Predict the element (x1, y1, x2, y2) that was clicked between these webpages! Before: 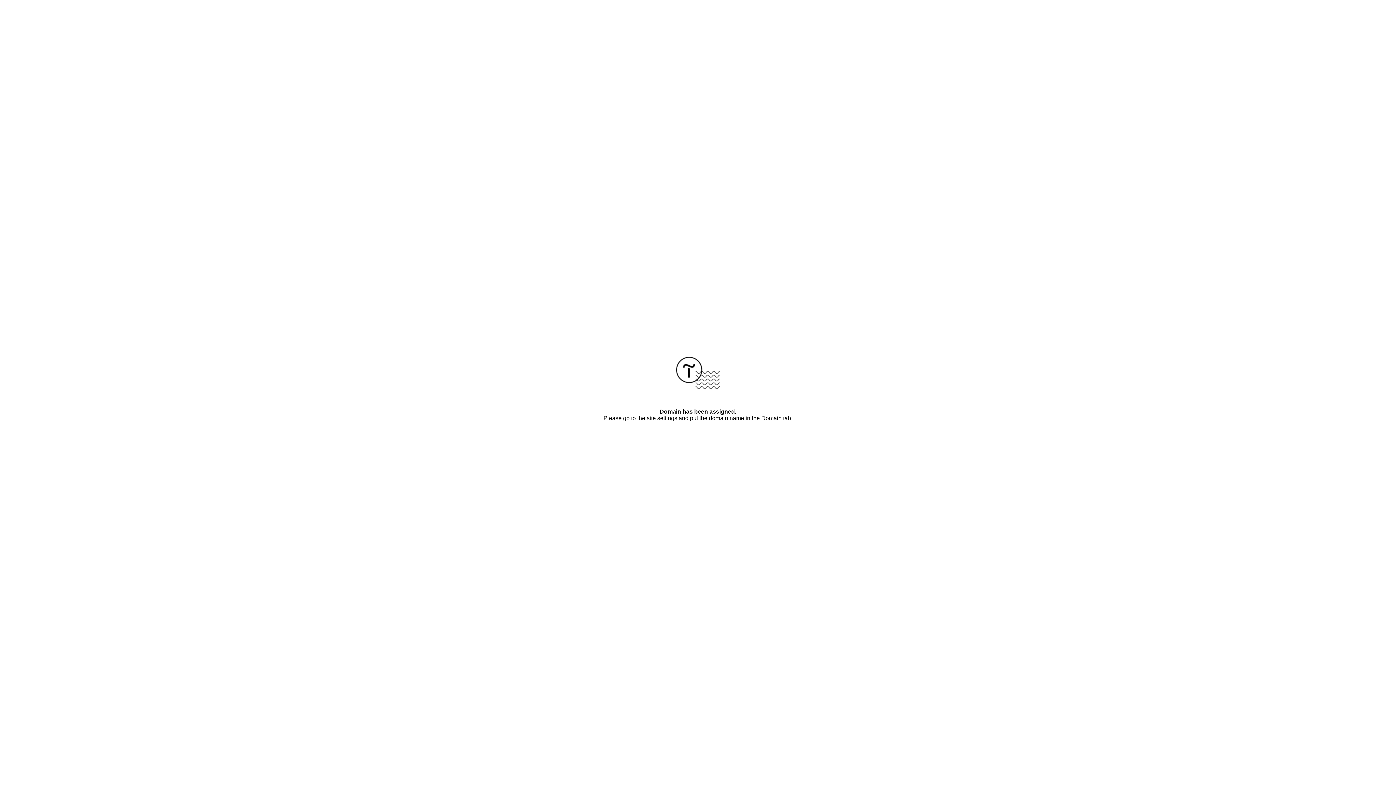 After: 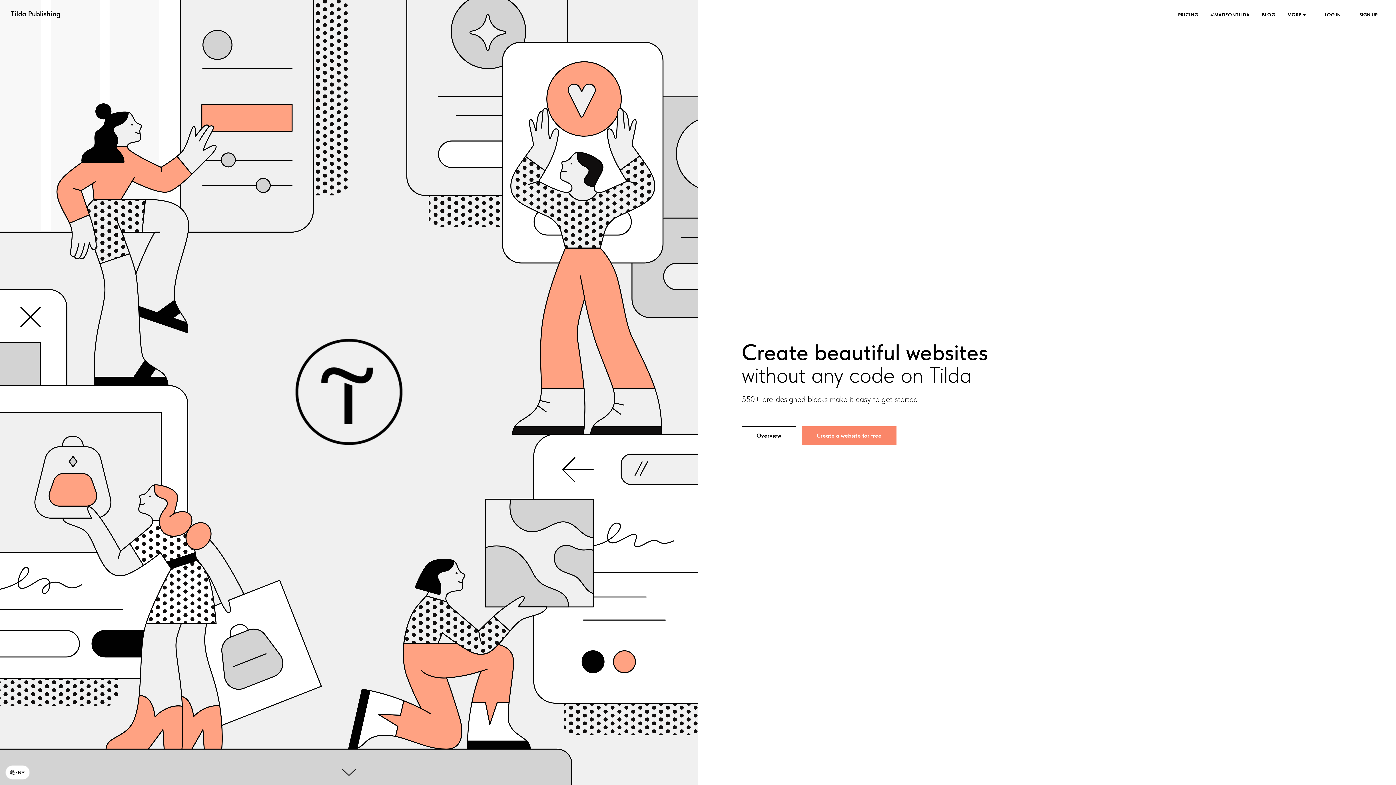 Action: bbox: (676, 384, 720, 390)